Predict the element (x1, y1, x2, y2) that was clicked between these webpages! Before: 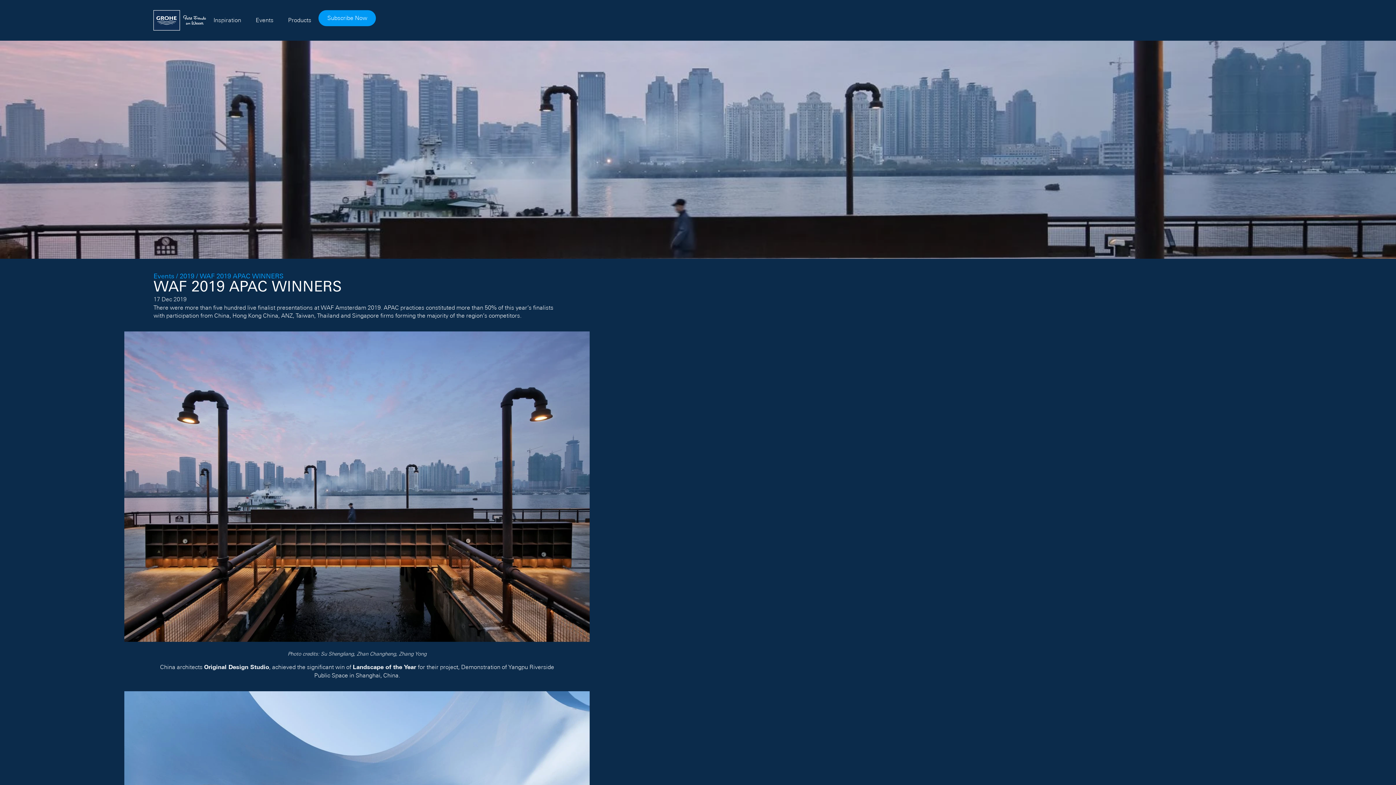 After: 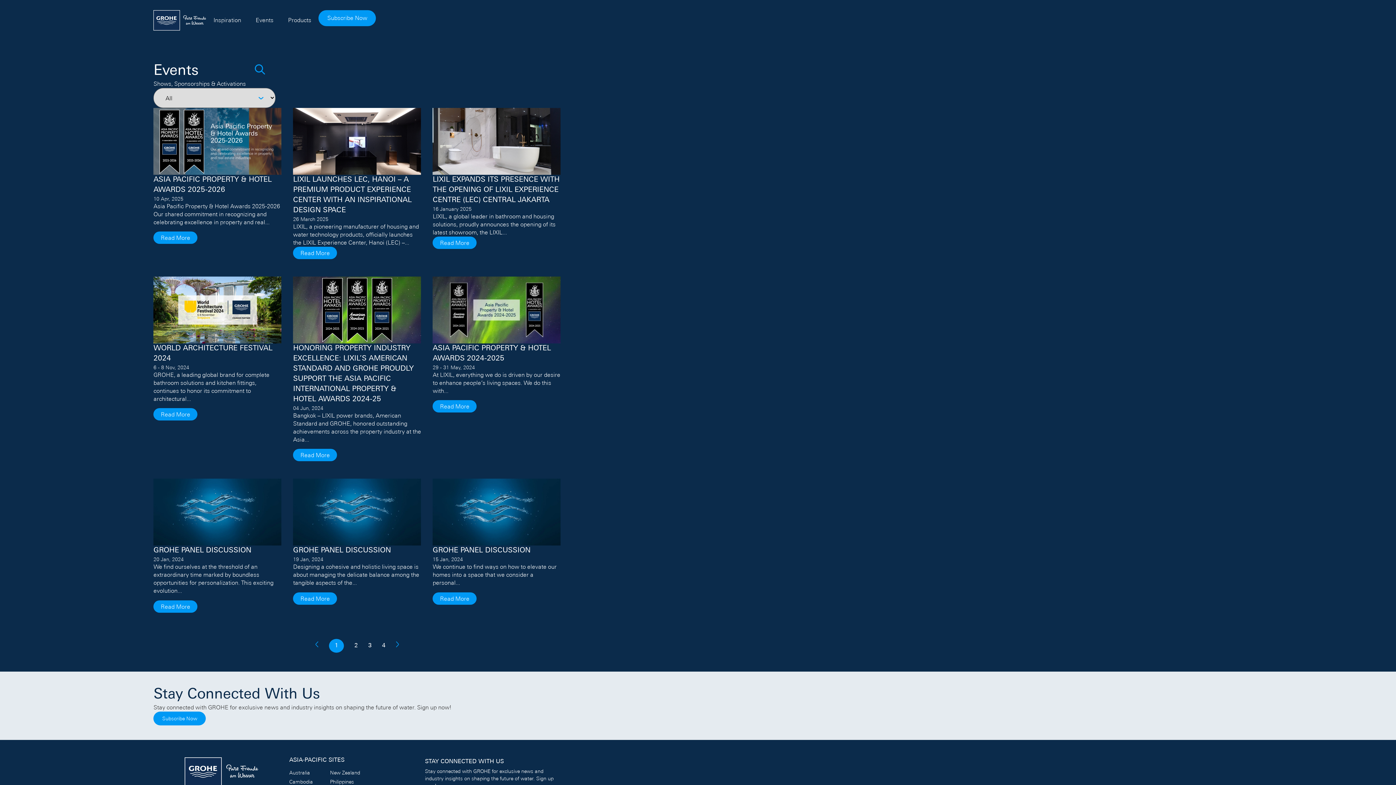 Action: label: Events bbox: (153, 273, 174, 280)